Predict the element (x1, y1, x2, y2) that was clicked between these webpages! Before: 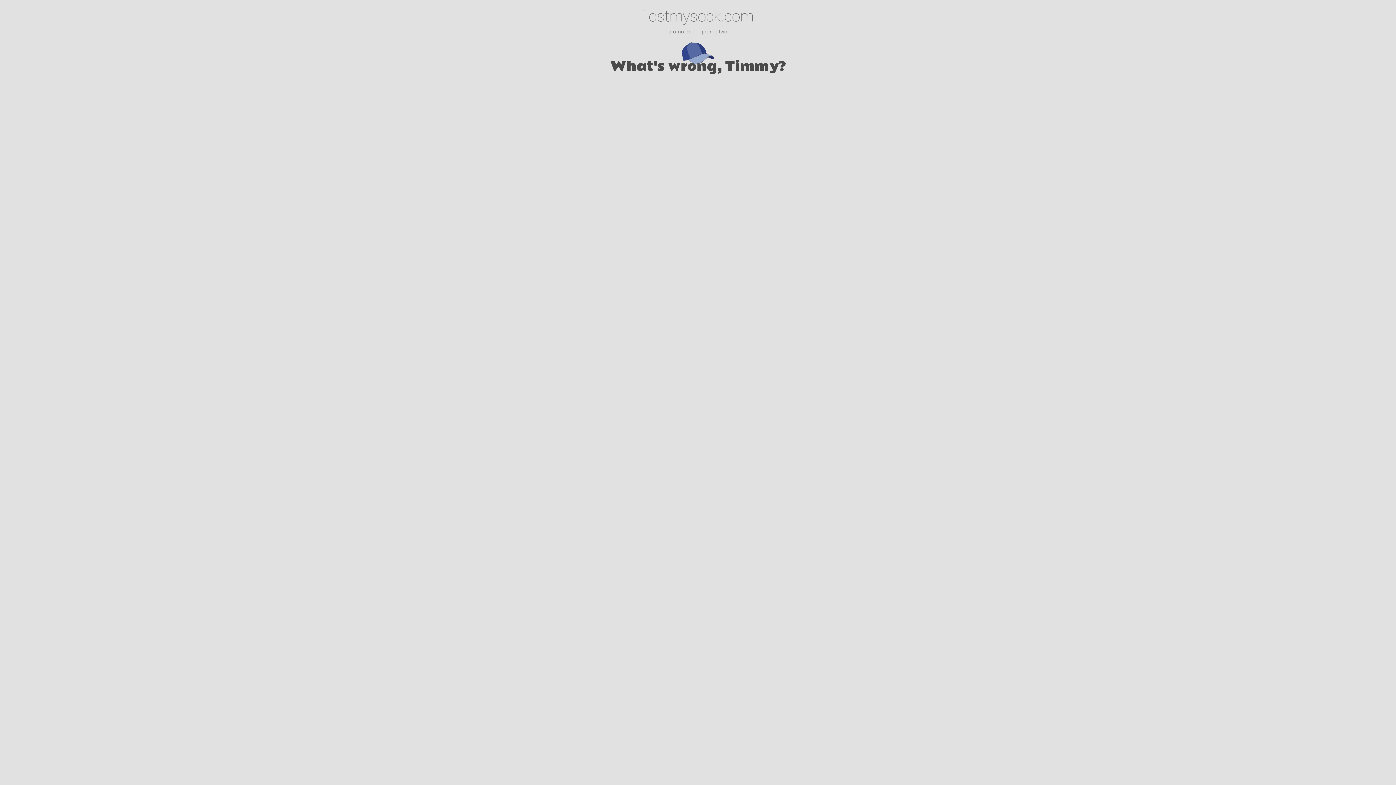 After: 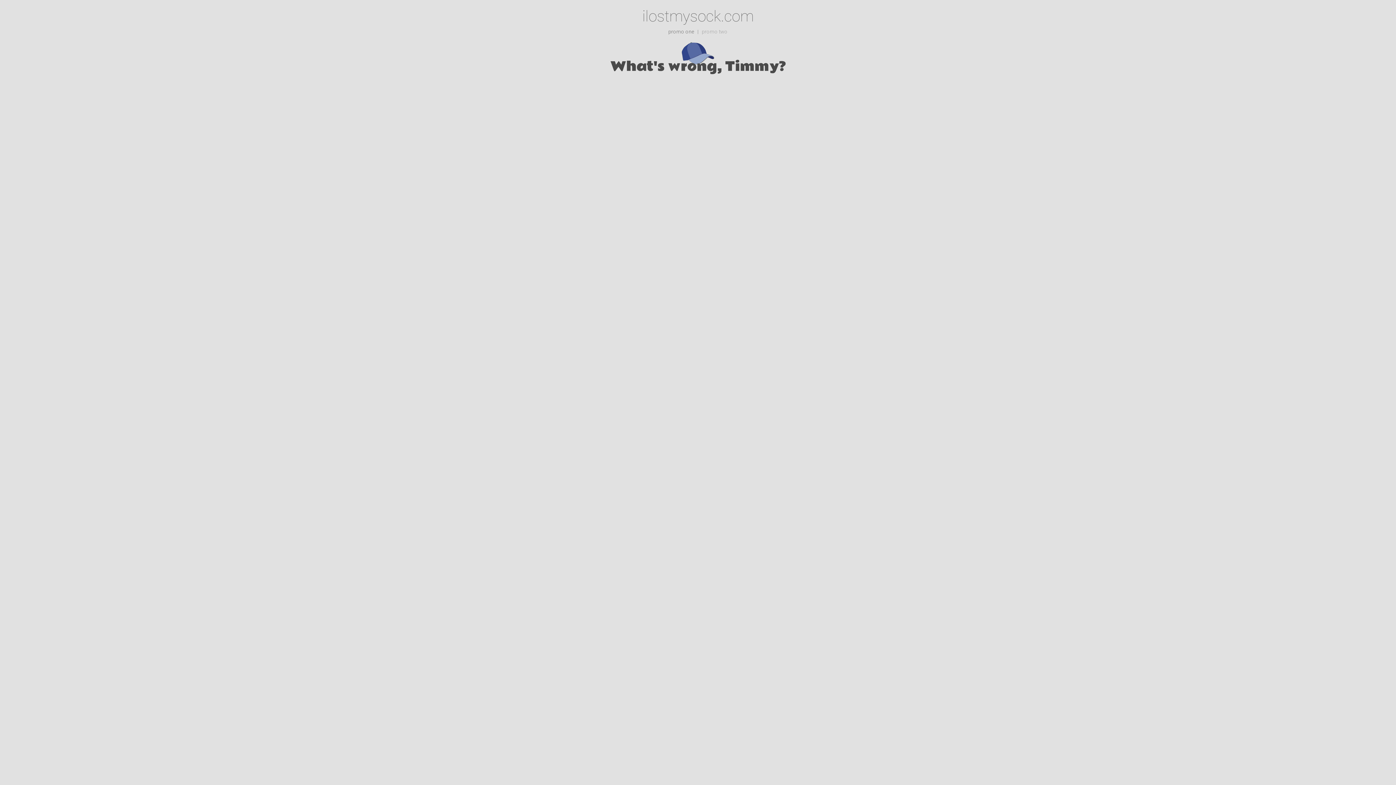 Action: label: promo two bbox: (702, 28, 727, 34)